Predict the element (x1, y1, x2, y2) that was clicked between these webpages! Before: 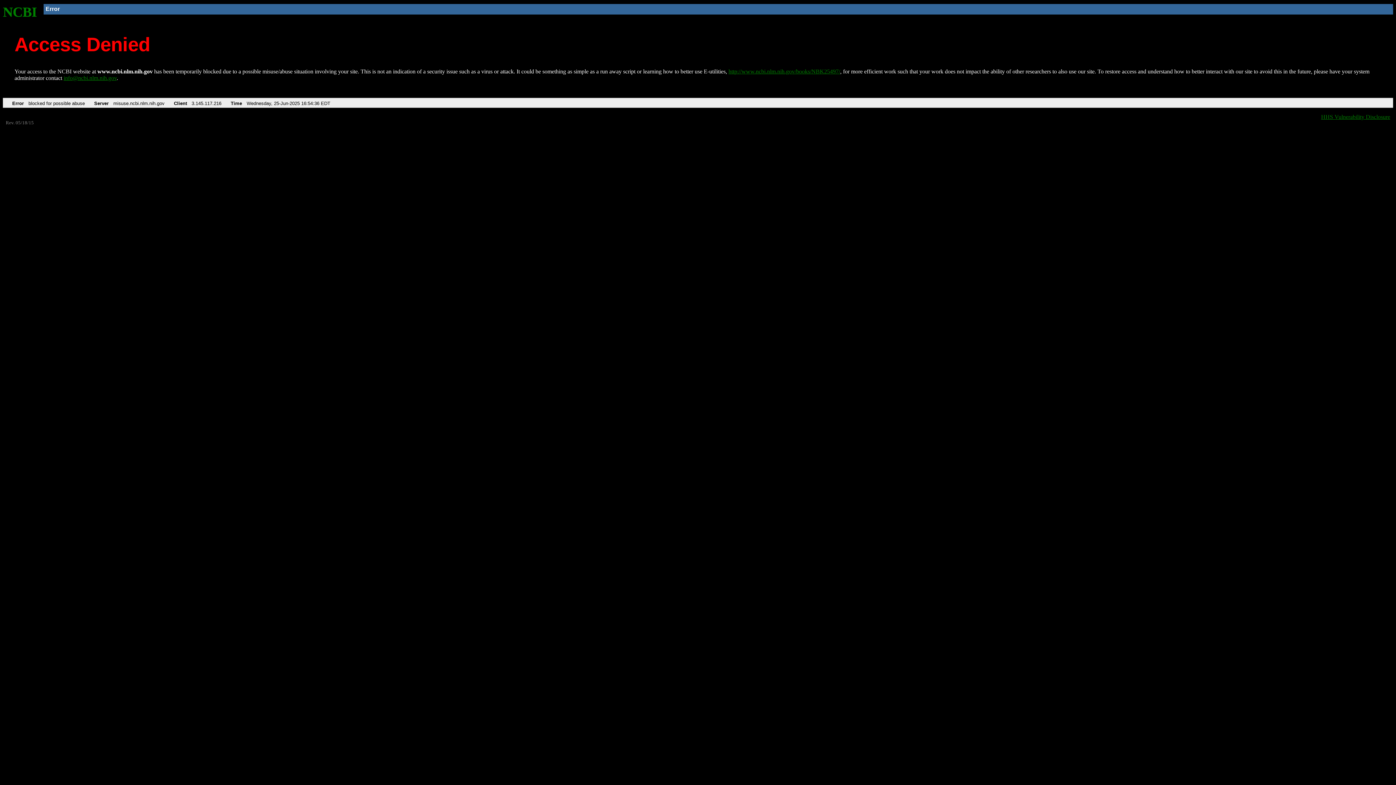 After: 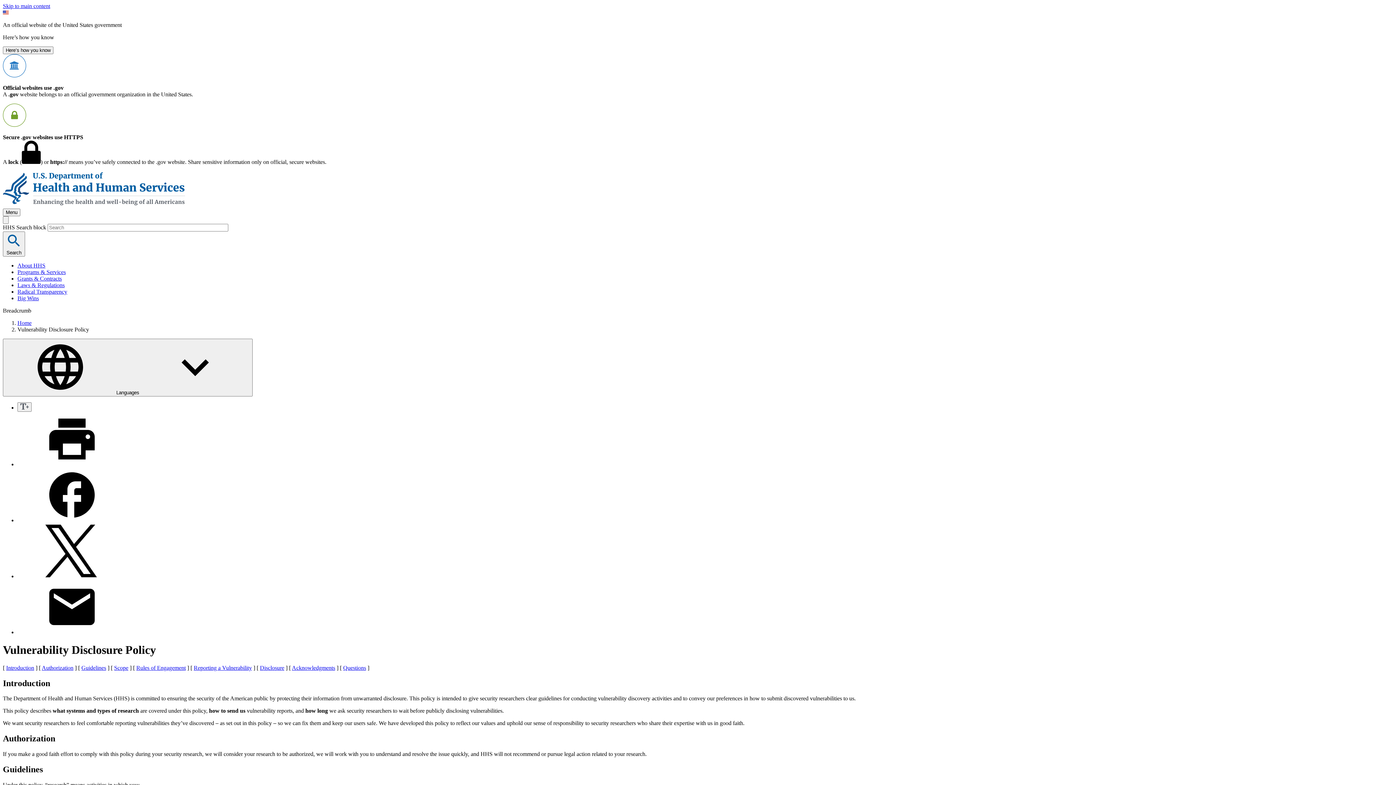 Action: label: HHS Vulnerability Disclosure bbox: (1321, 113, 1390, 119)